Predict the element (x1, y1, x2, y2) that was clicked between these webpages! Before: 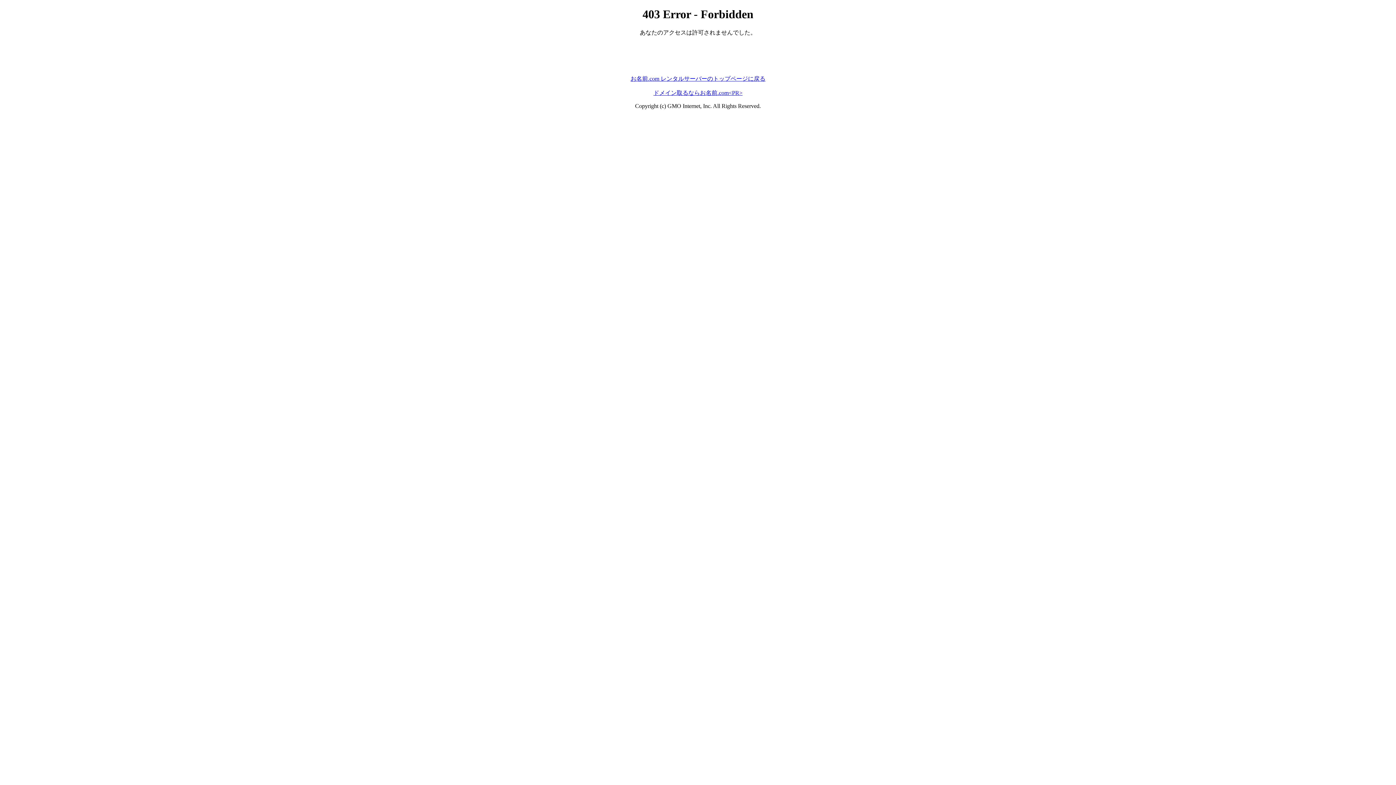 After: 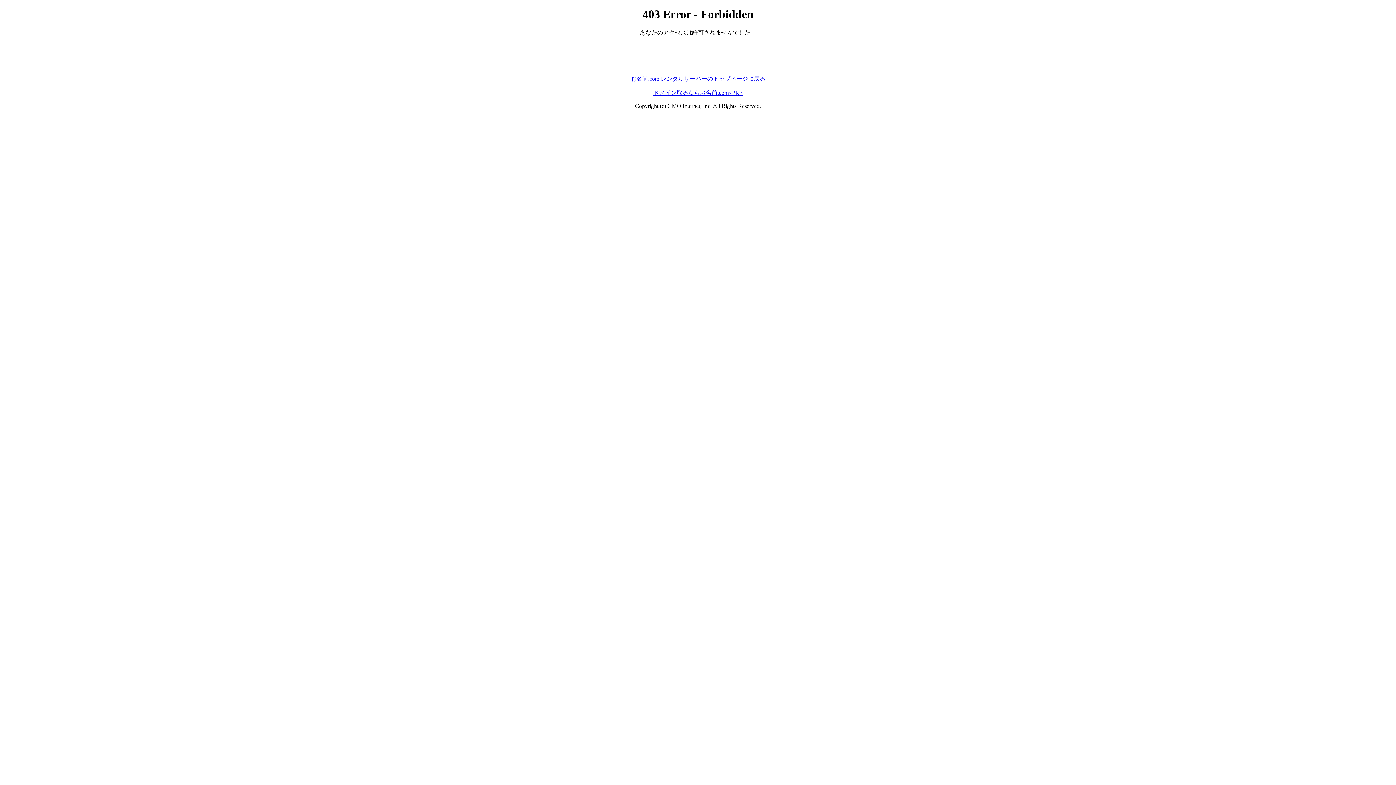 Action: bbox: (630, 75, 765, 81) label: お名前.com レンタルサーバーのトップページに戻る